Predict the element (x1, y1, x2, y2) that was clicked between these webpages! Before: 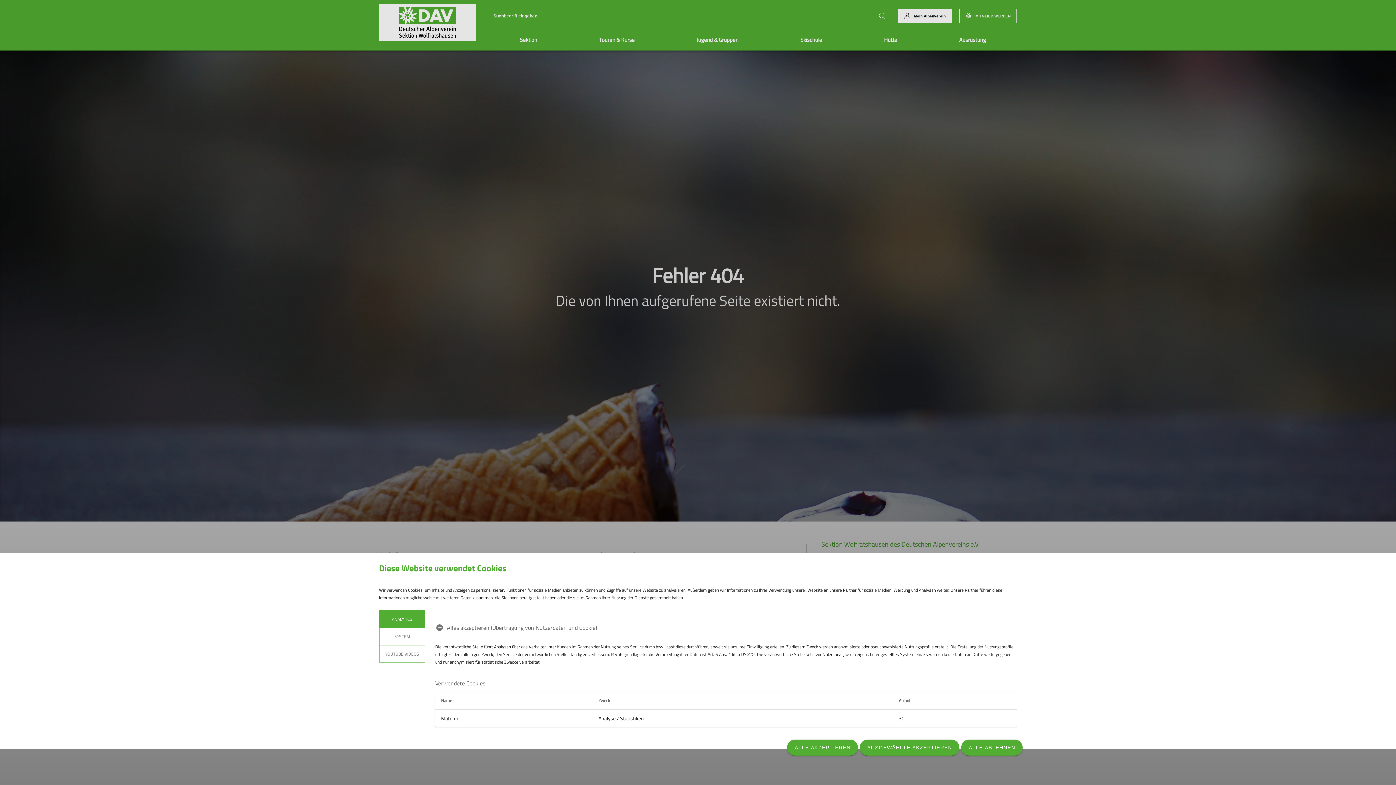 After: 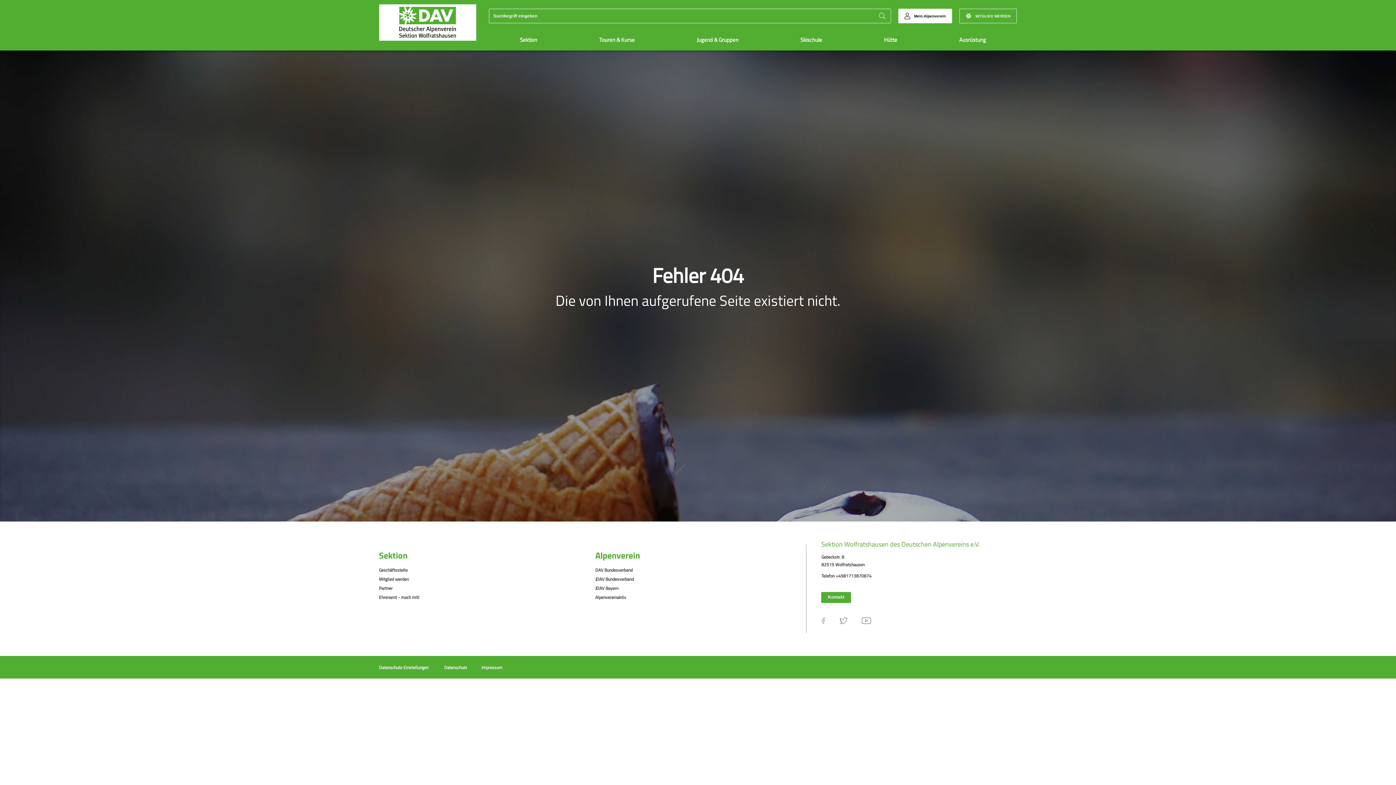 Action: label: AUSGEWÄHLTE AKZEPTIEREN bbox: (859, 740, 959, 756)